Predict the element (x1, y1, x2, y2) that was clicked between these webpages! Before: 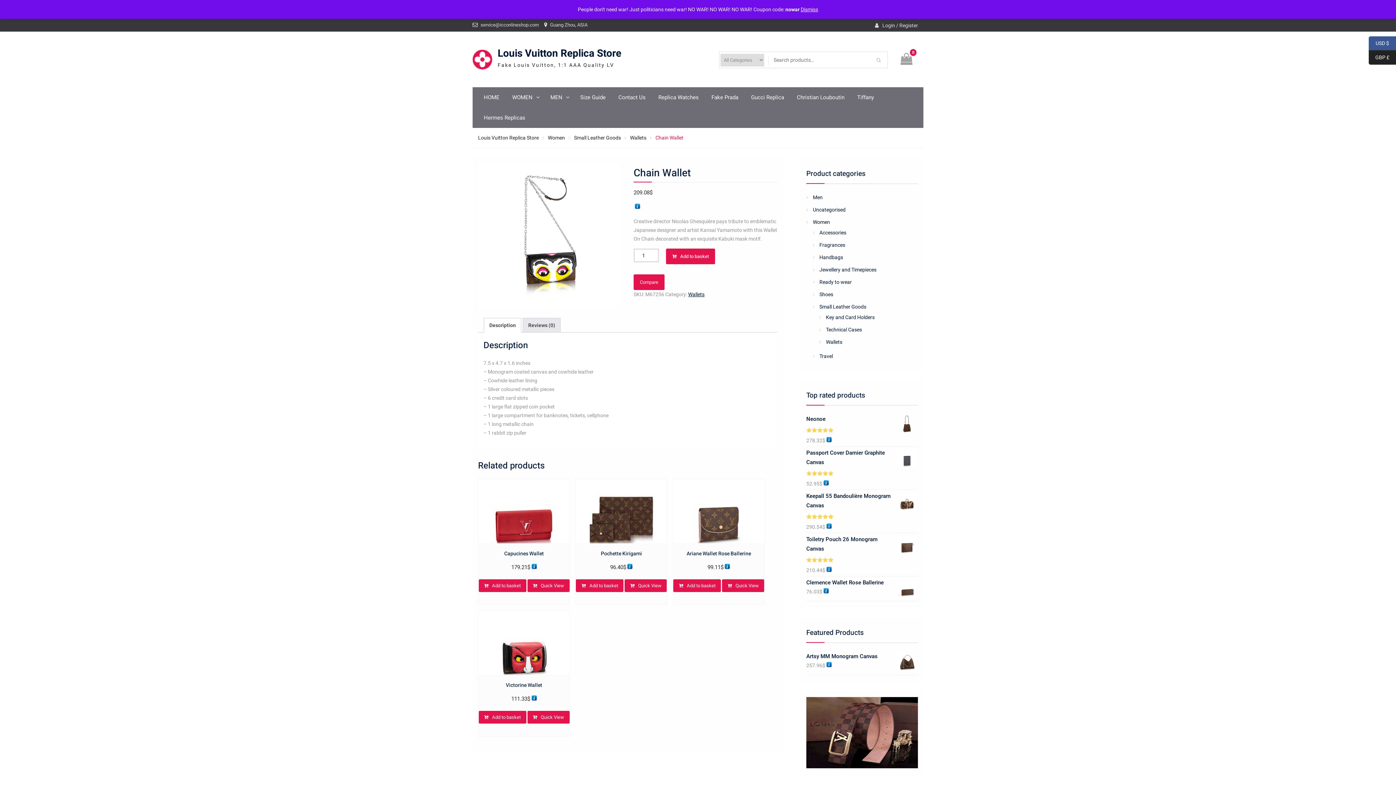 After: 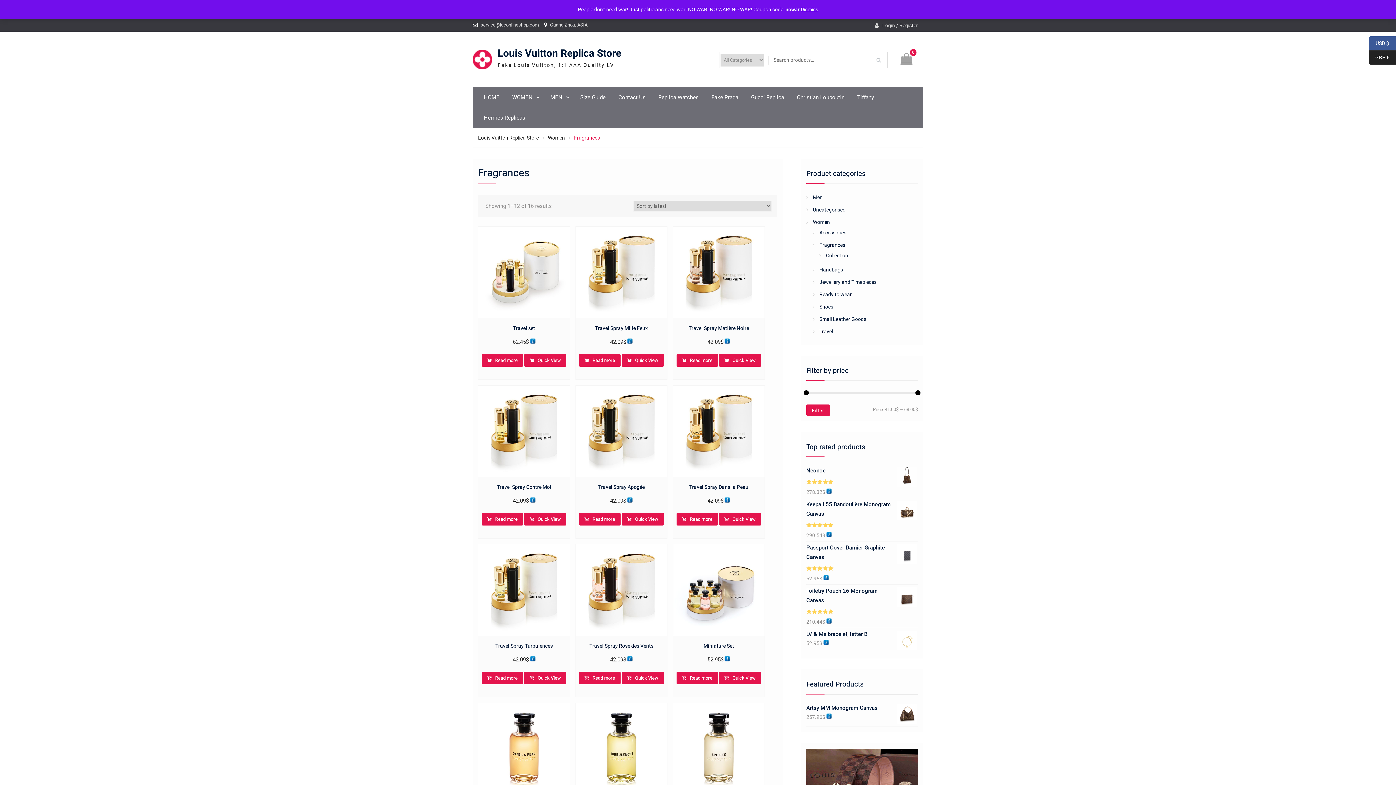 Action: bbox: (819, 242, 845, 248) label: Fragrances